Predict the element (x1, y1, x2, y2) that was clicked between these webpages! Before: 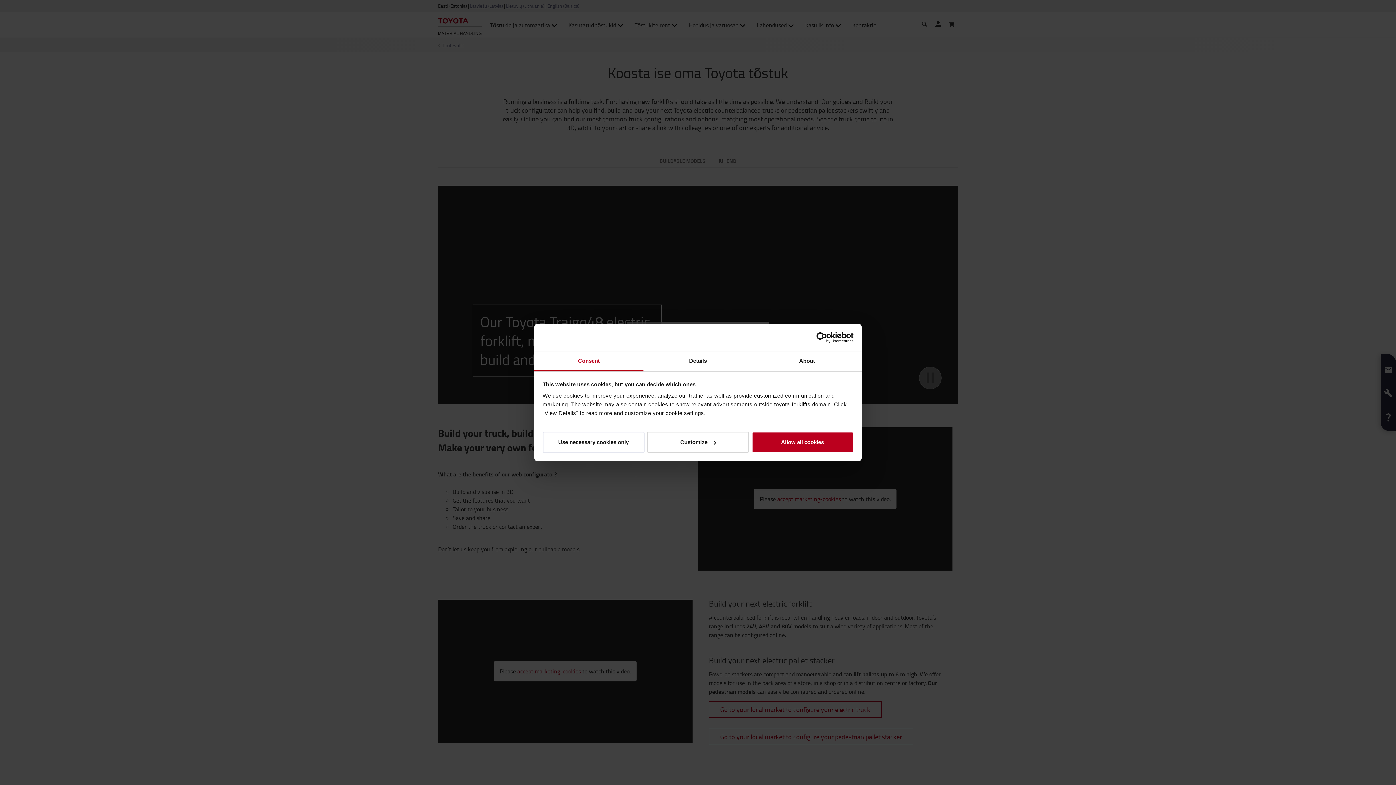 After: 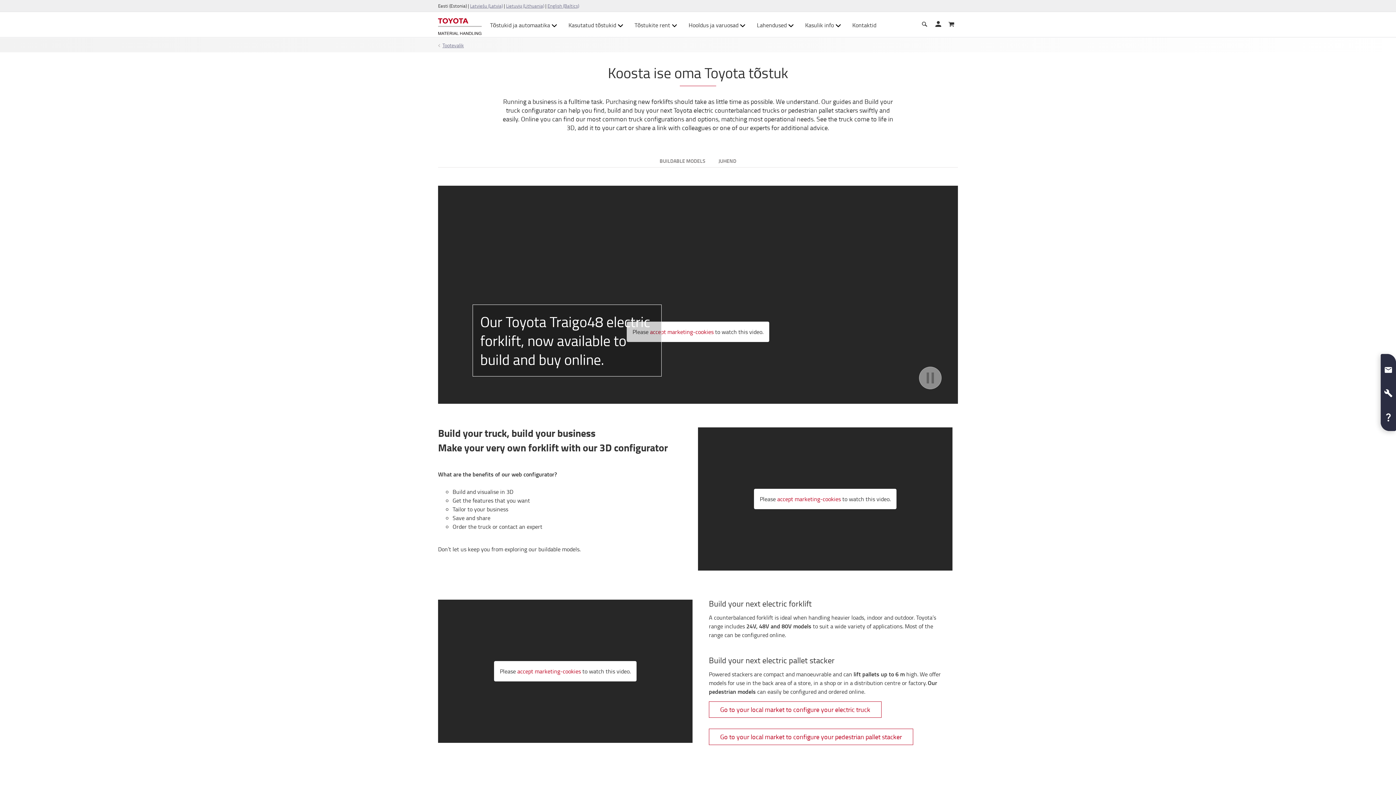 Action: label: Use necessary cookies only bbox: (542, 431, 644, 452)